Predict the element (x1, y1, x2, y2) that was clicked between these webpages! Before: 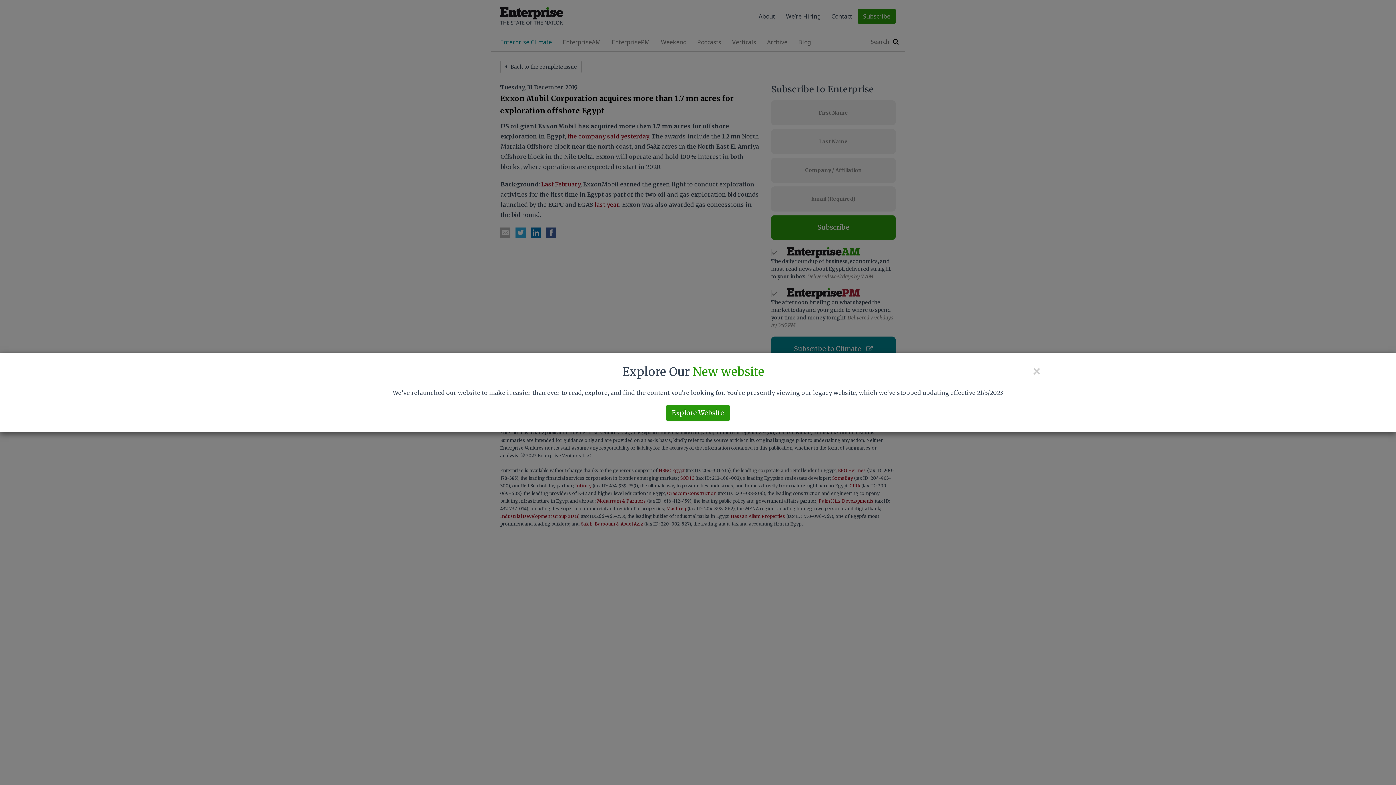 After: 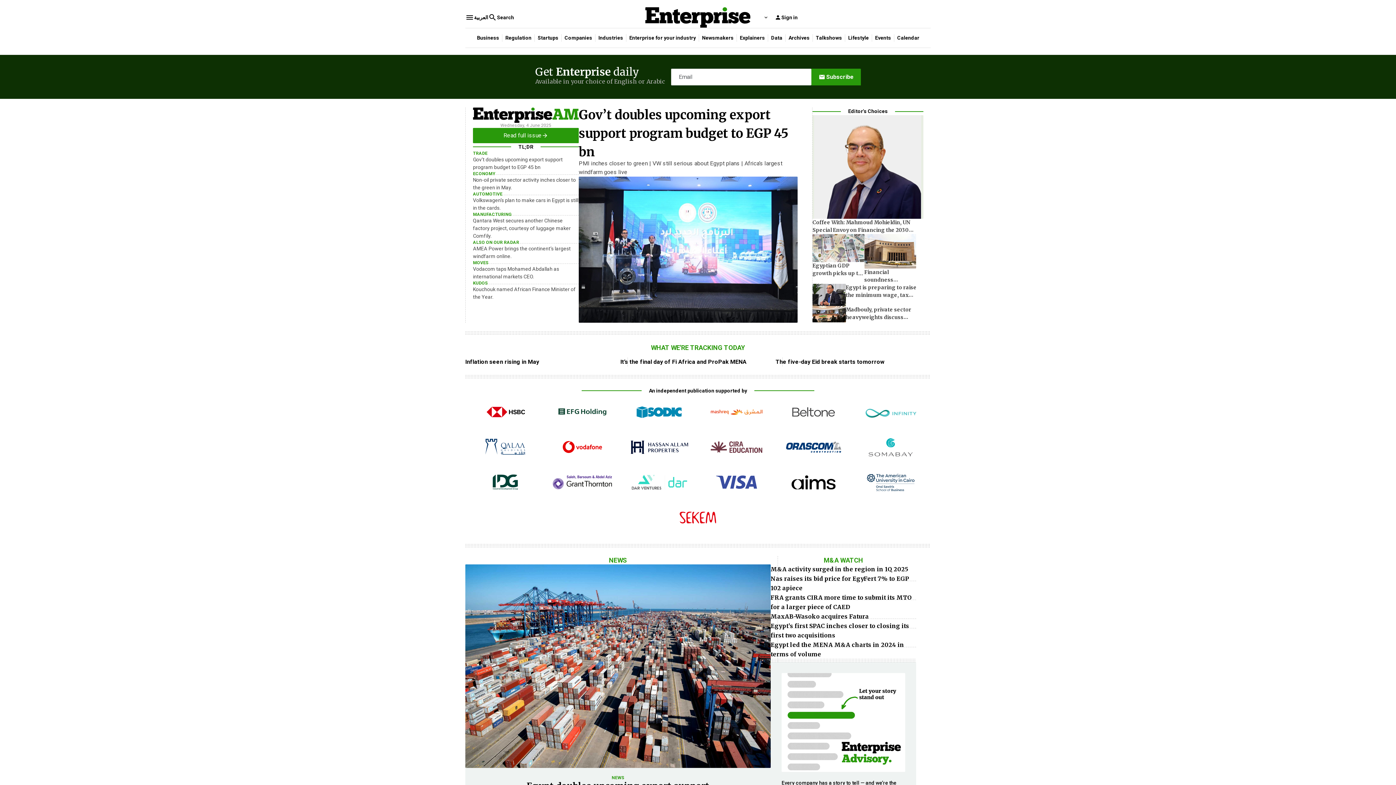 Action: bbox: (666, 405, 729, 421) label: Explore Website